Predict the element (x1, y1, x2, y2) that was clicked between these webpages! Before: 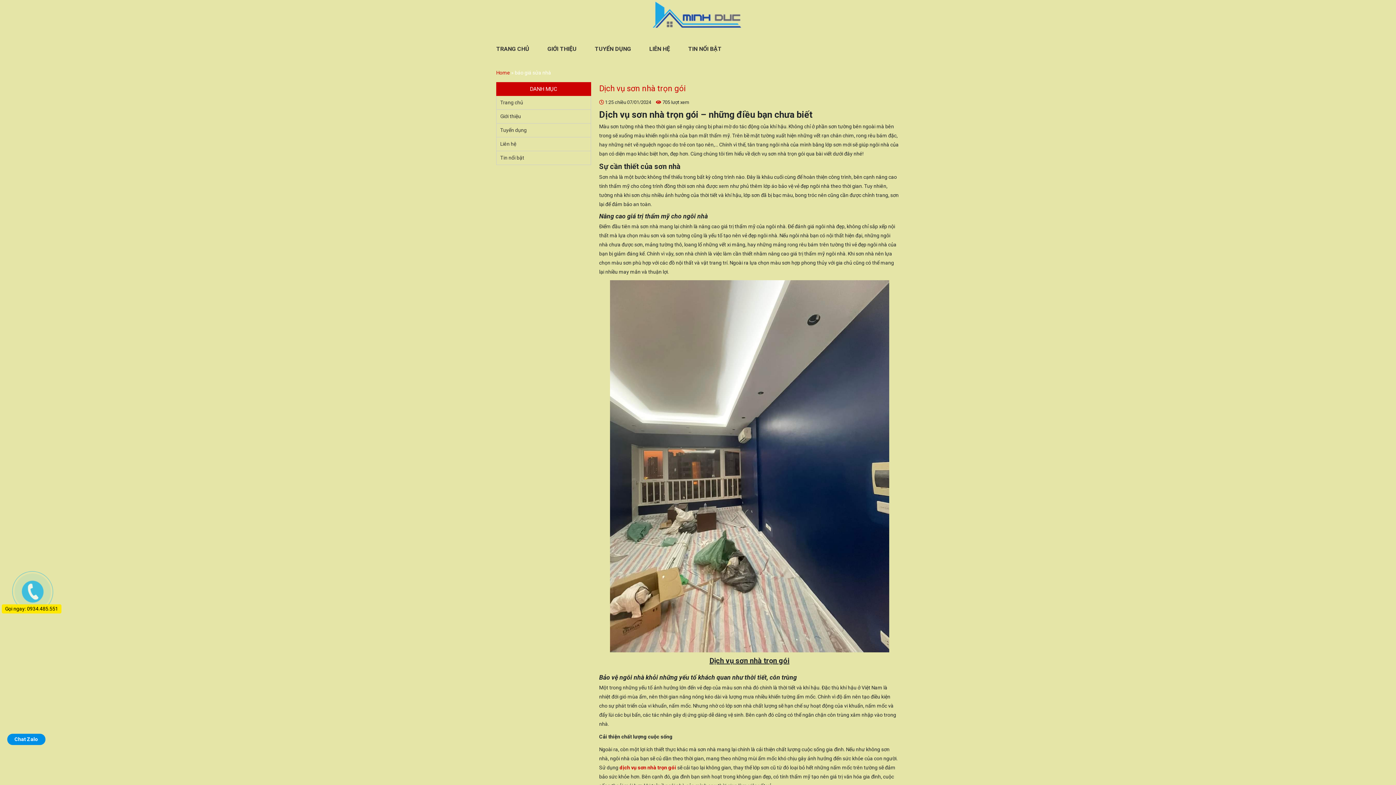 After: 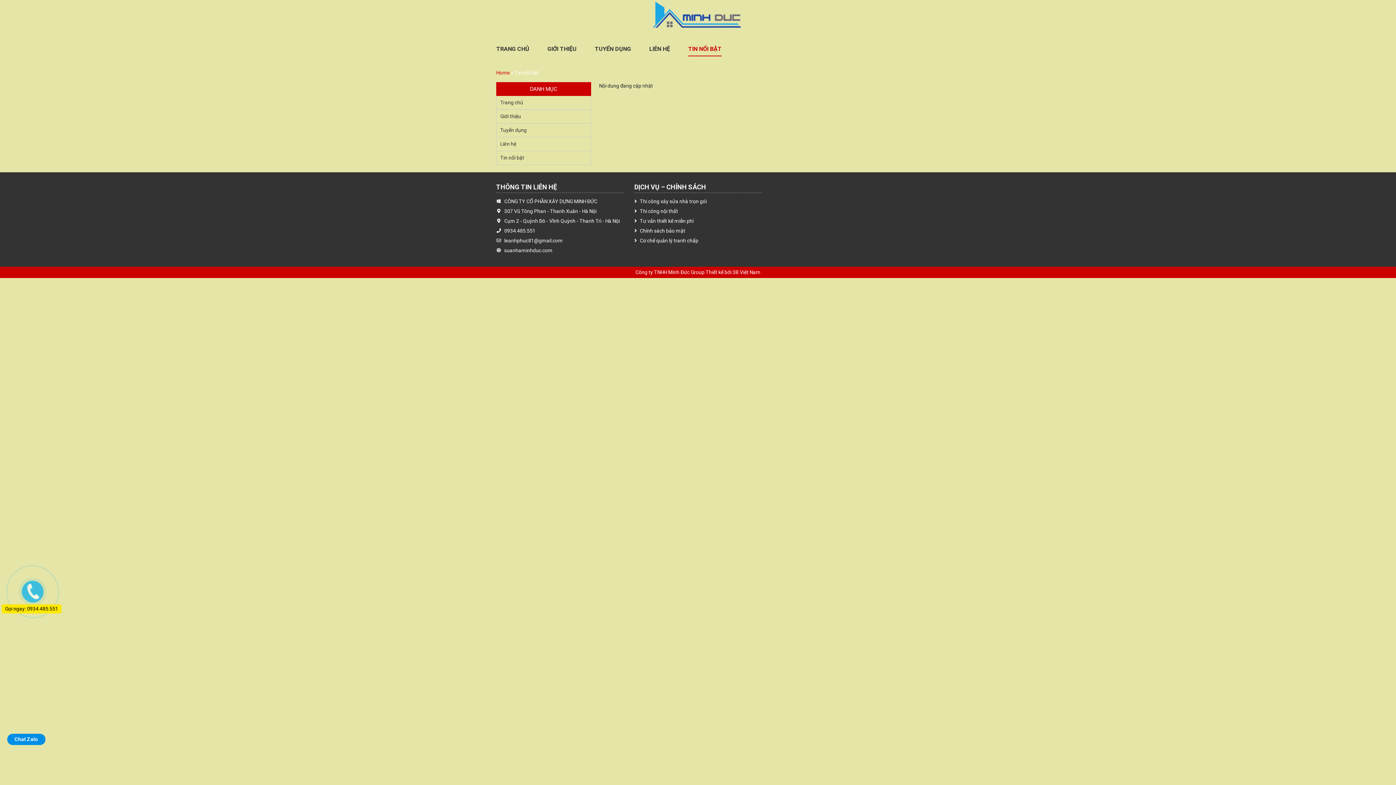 Action: label: Tin nổi bật bbox: (500, 154, 587, 161)